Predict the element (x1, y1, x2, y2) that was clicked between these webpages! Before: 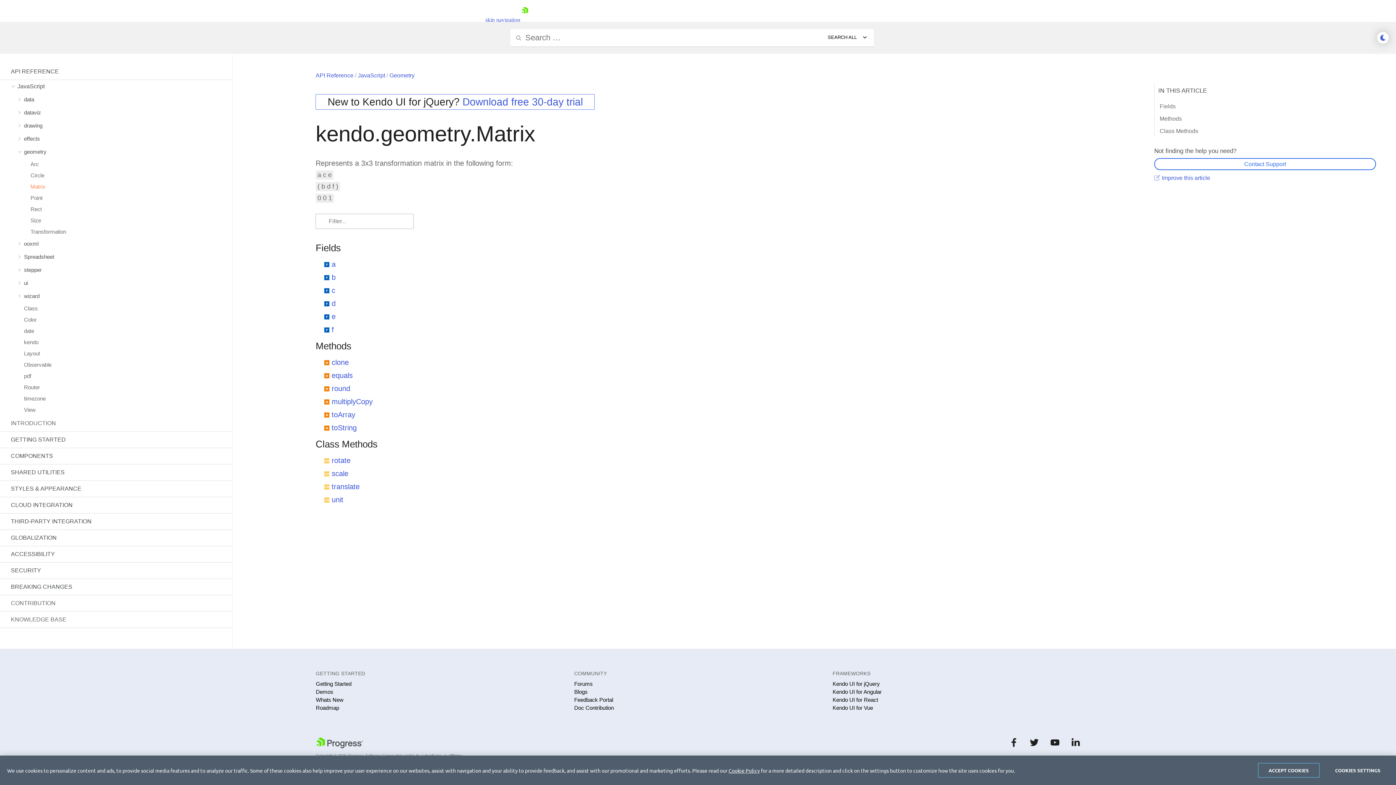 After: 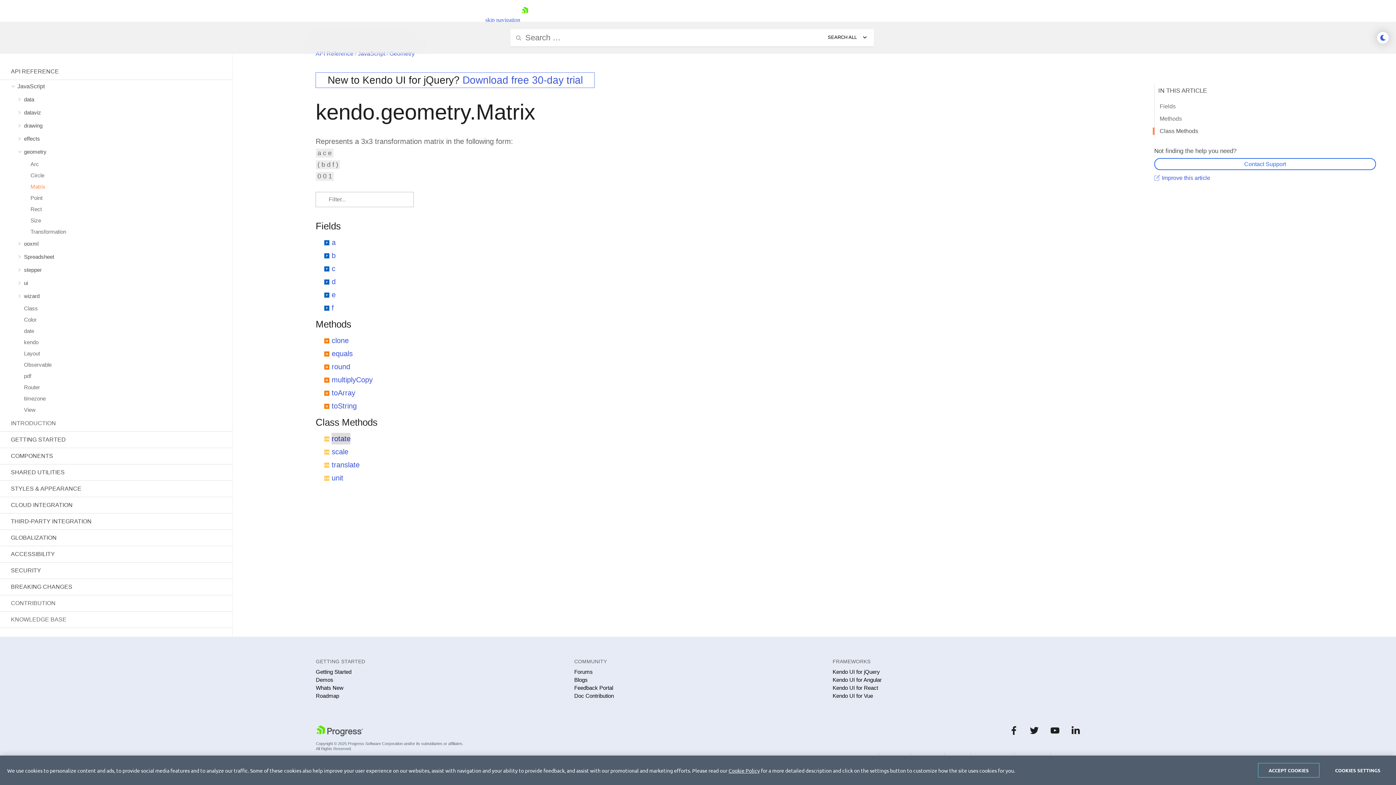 Action: bbox: (315, 438, 377, 449) label: Class Methods